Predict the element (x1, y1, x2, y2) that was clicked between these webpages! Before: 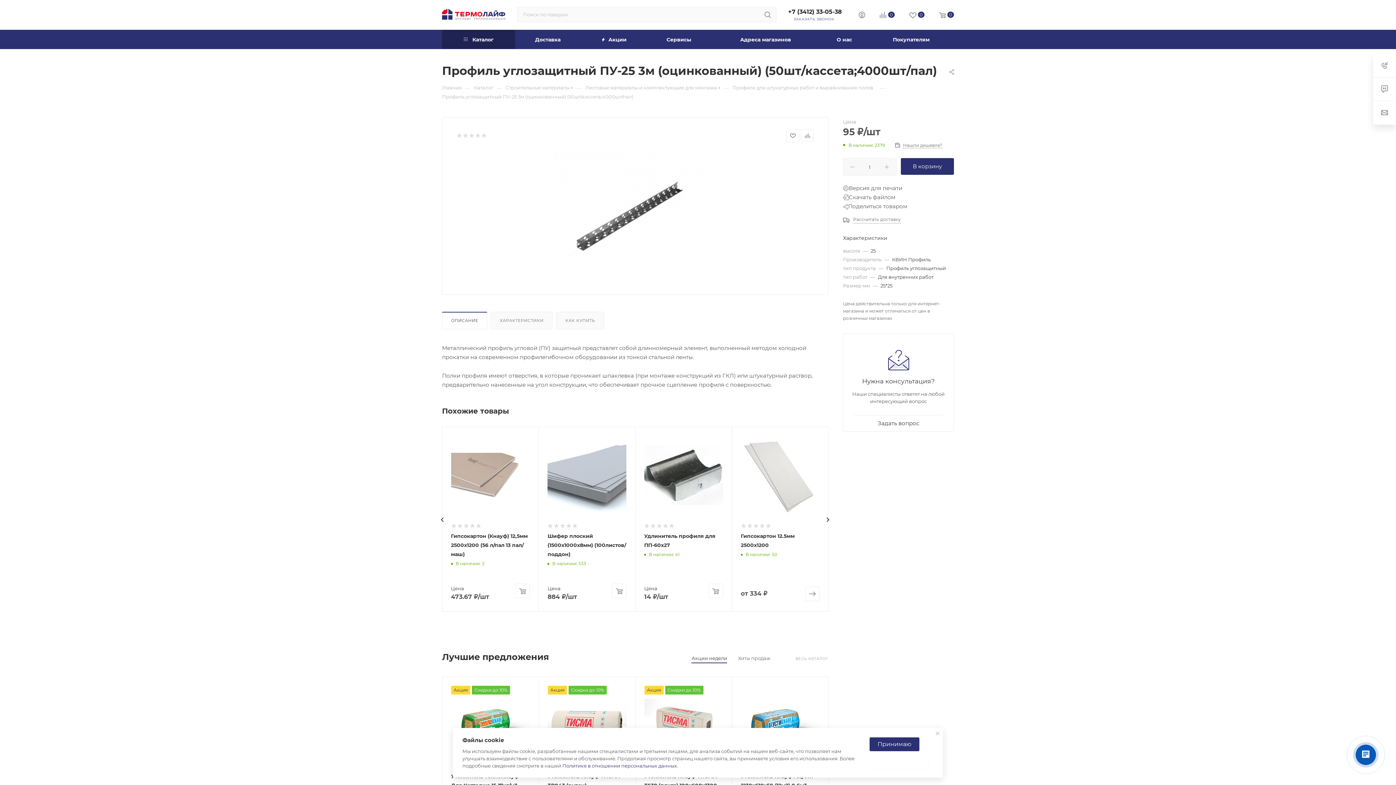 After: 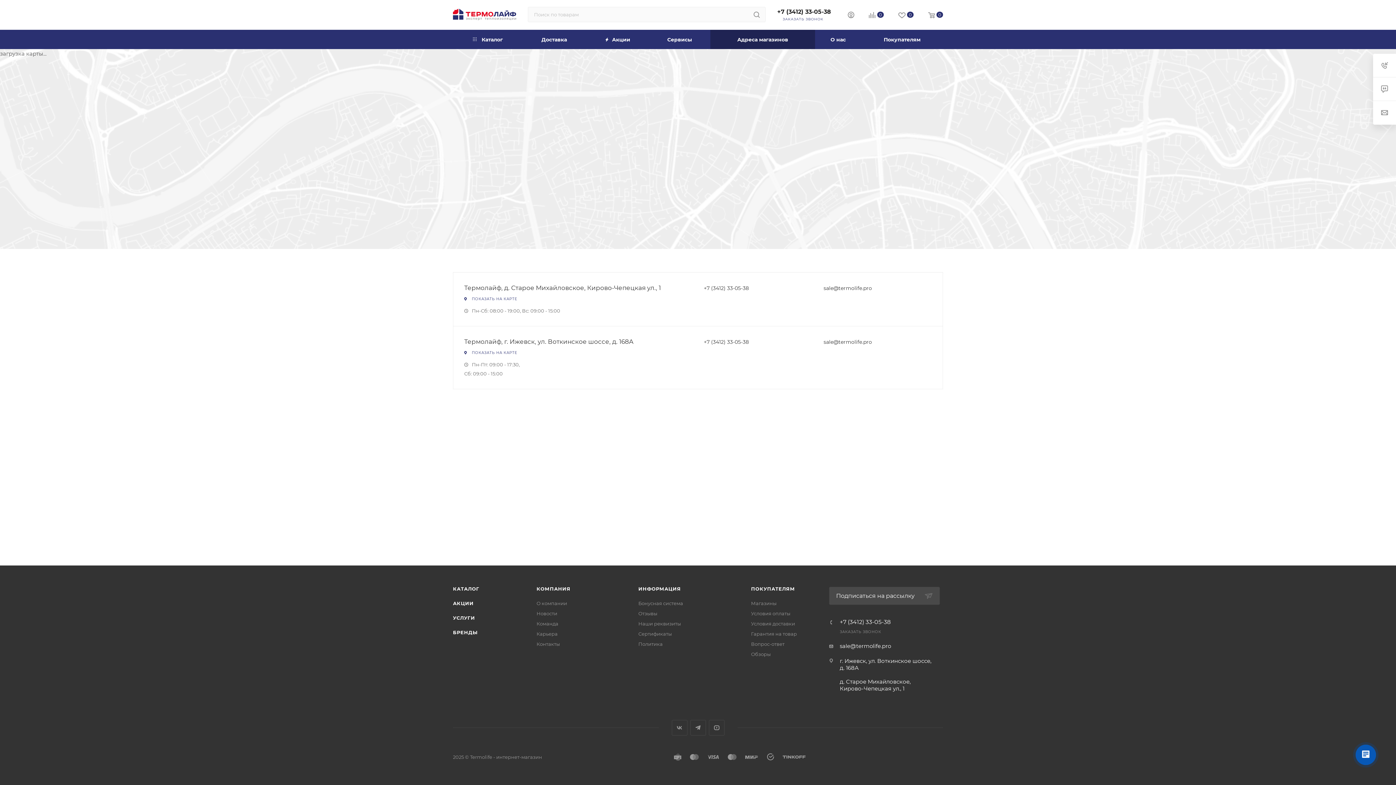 Action: label: Адреса магазинов bbox: (711, 29, 820, 49)